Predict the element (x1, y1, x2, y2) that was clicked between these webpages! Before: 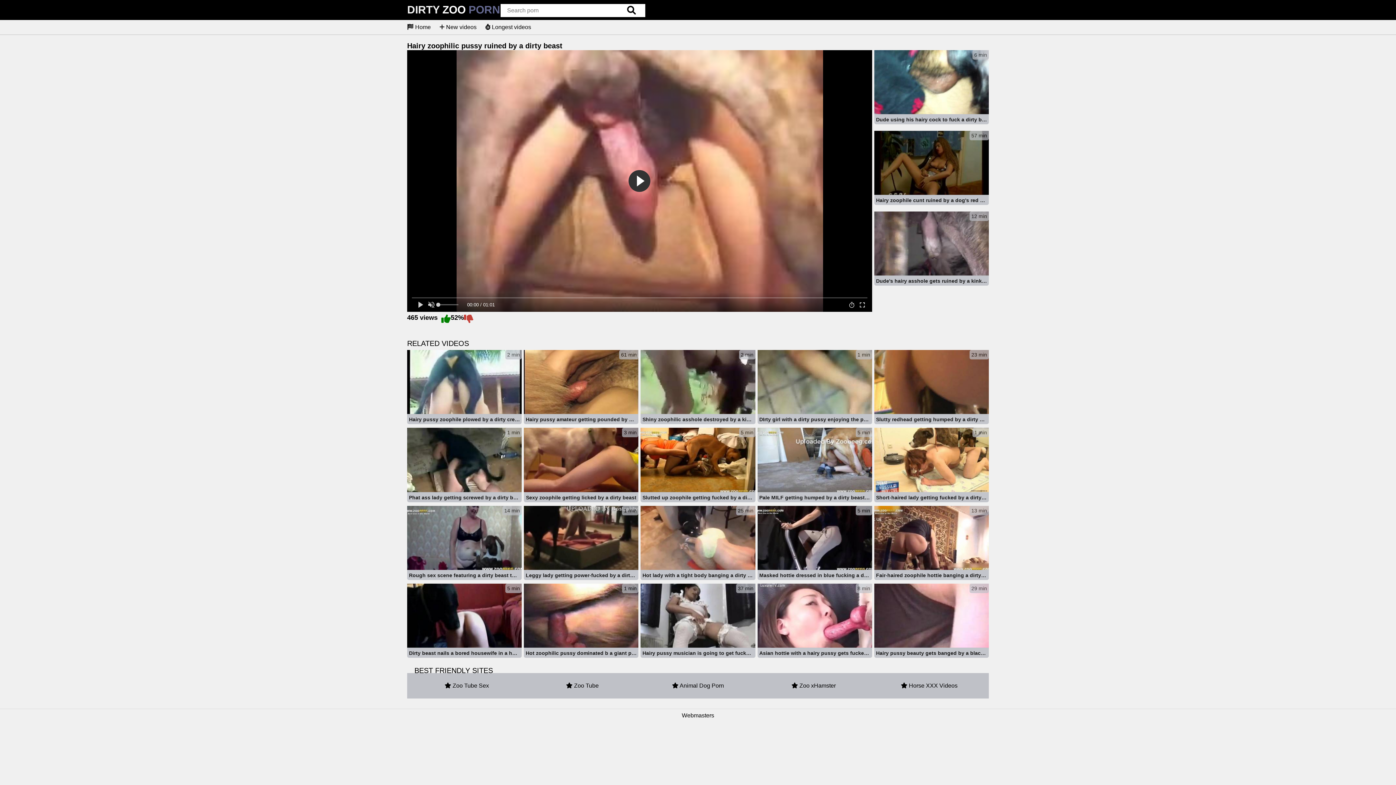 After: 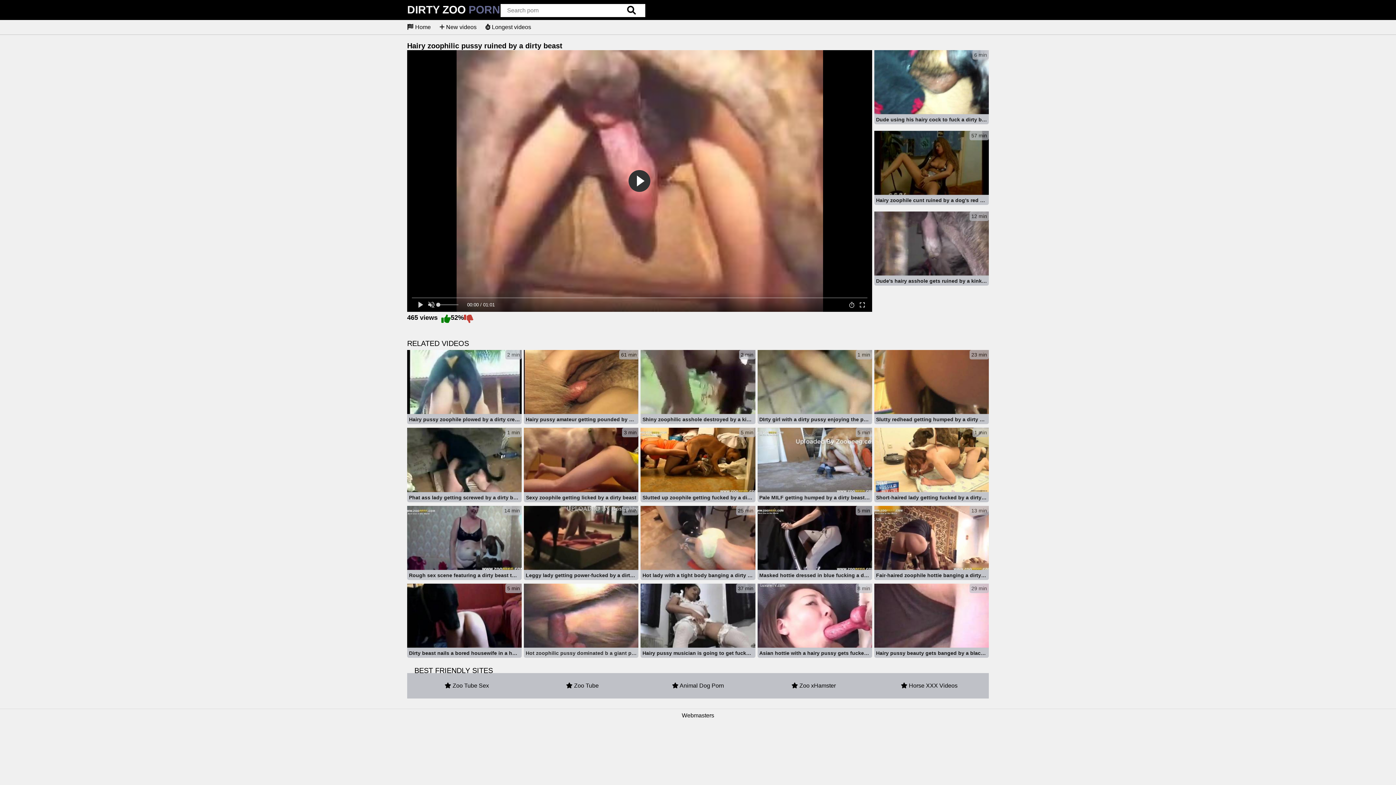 Action: label: 1 min
Hot zoophilic pussy dominated b a giant penis bbox: (524, 583, 638, 659)